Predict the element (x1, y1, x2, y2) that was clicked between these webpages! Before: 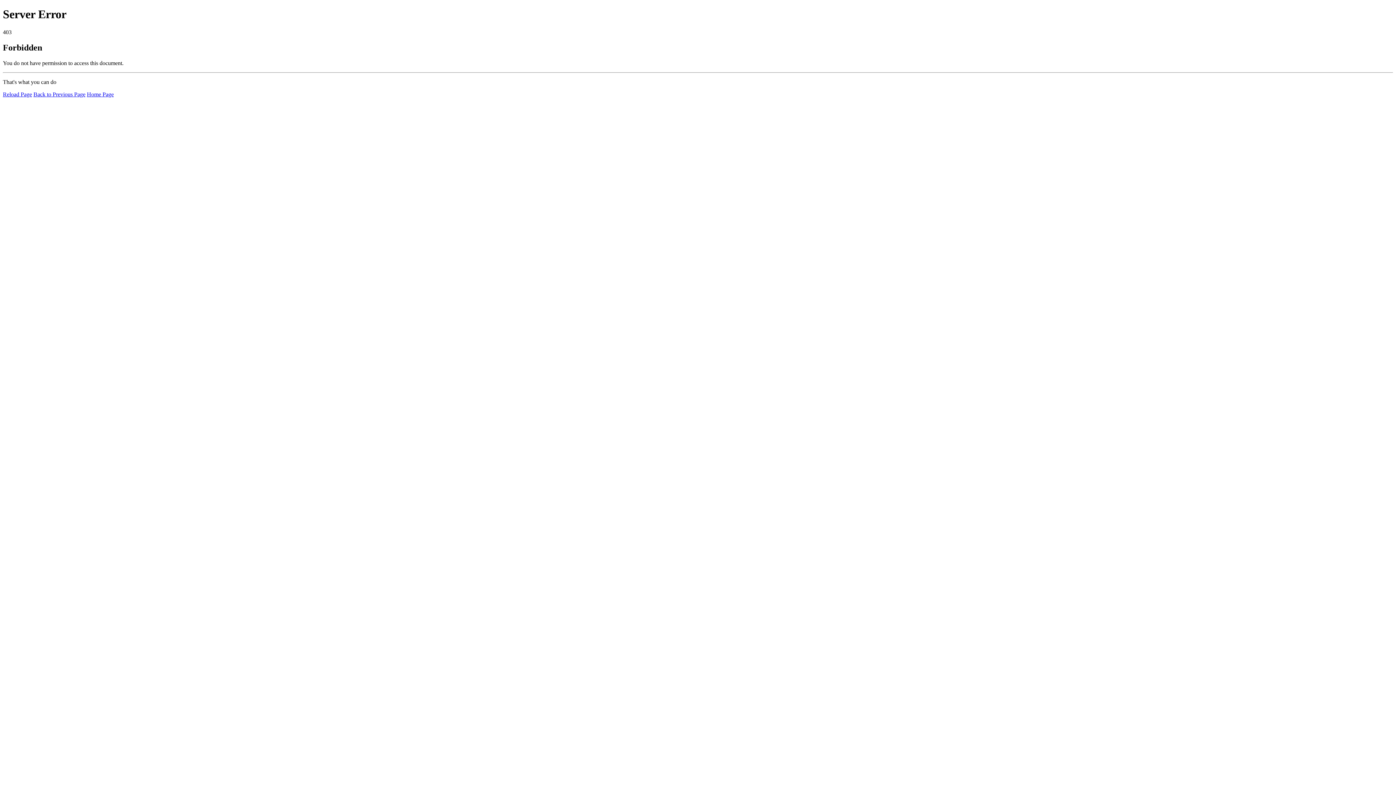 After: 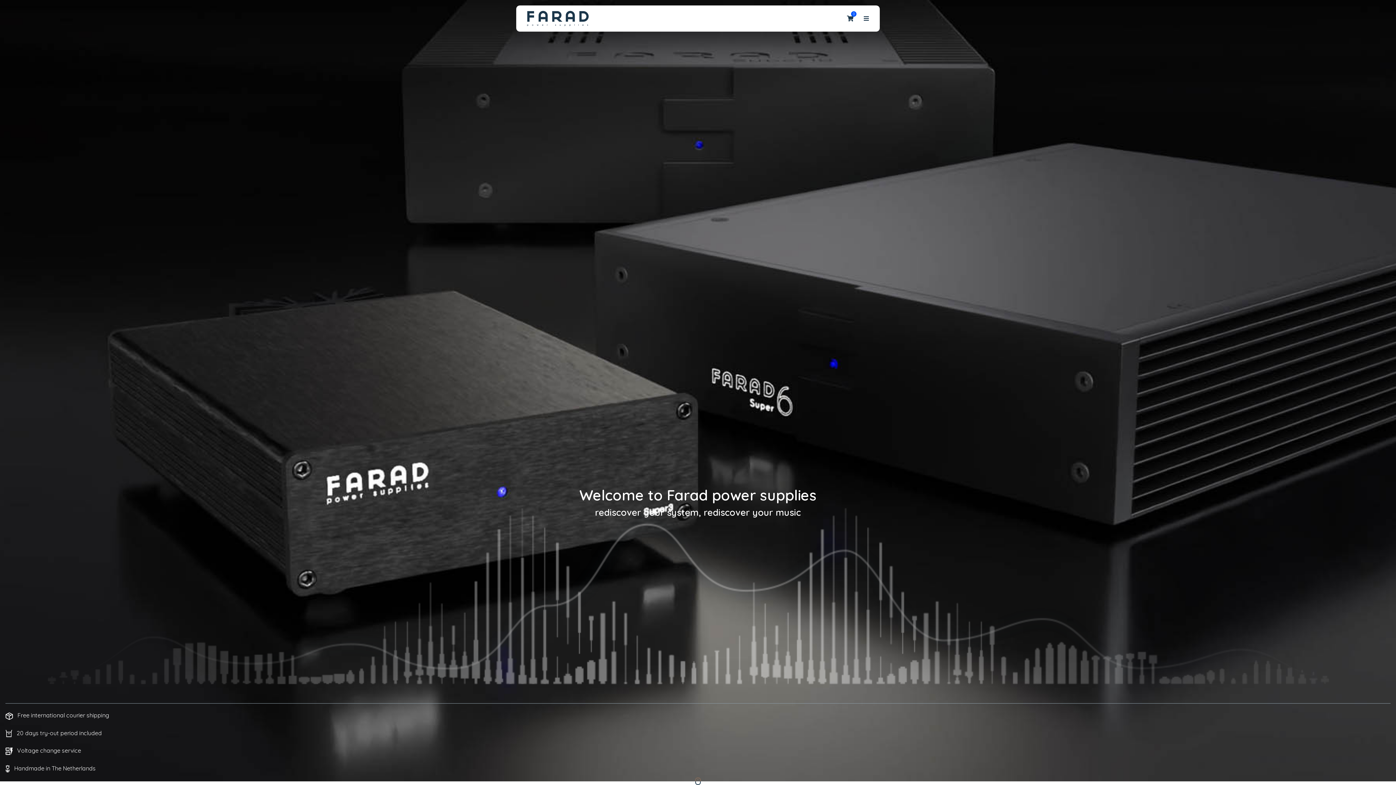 Action: label: Home Page bbox: (86, 91, 113, 97)